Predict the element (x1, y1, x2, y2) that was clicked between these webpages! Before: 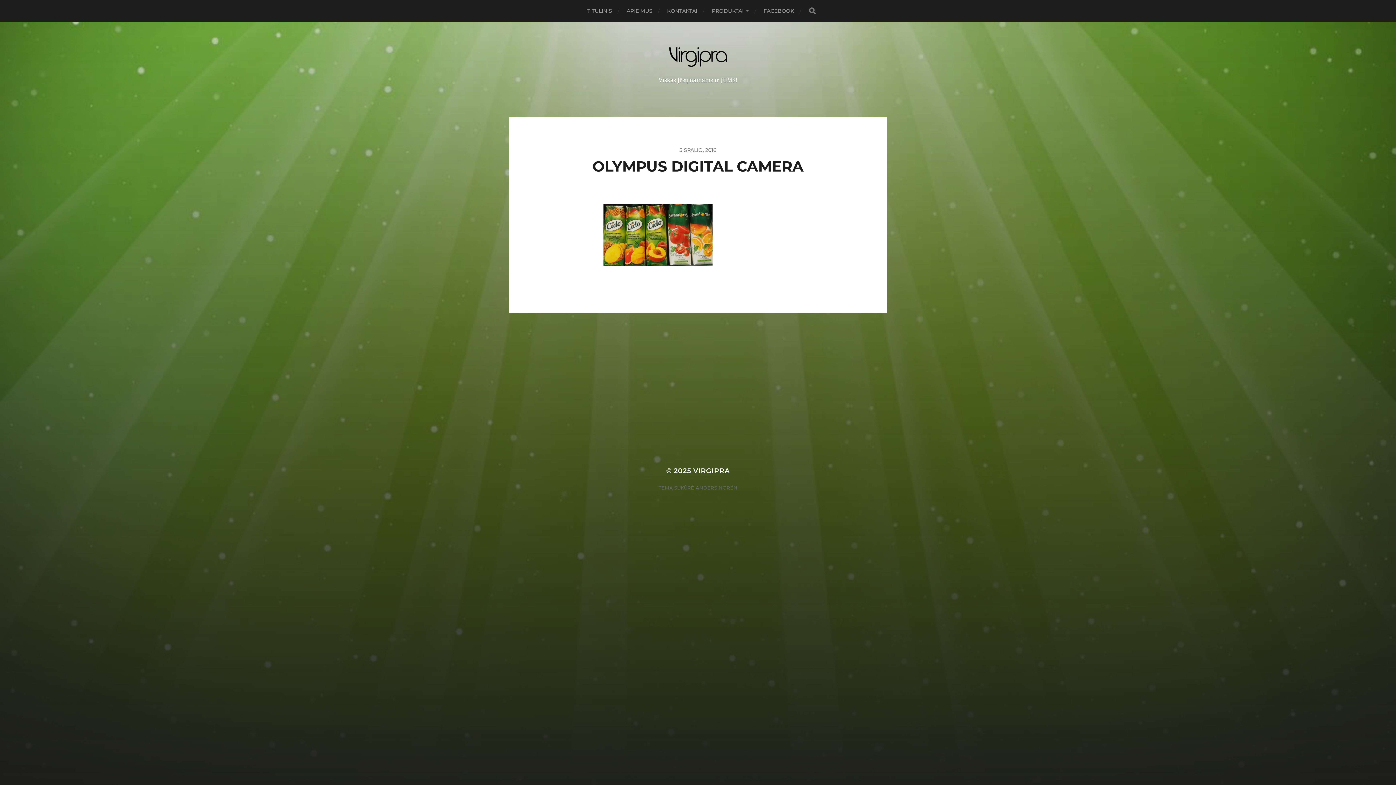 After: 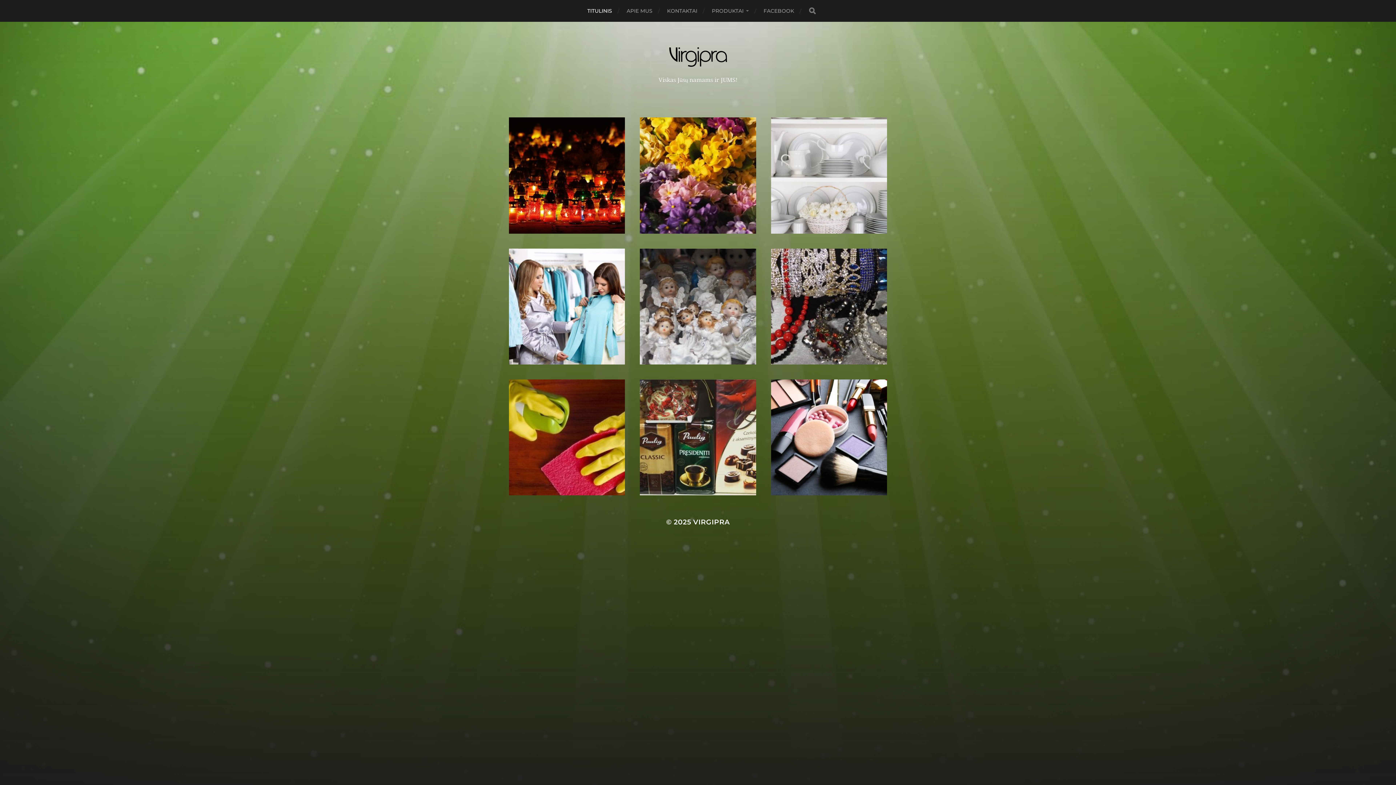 Action: bbox: (693, 466, 730, 475) label: VIRGIPRA